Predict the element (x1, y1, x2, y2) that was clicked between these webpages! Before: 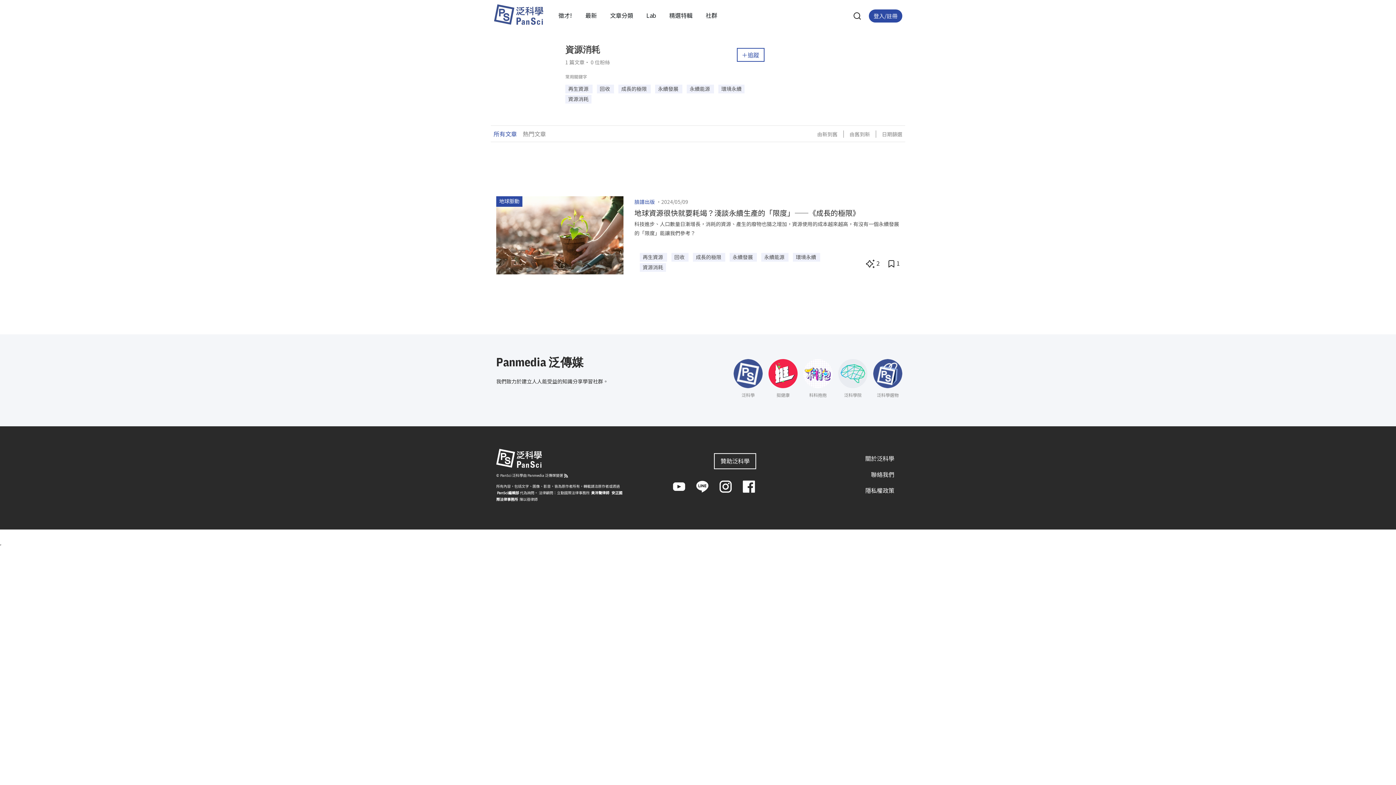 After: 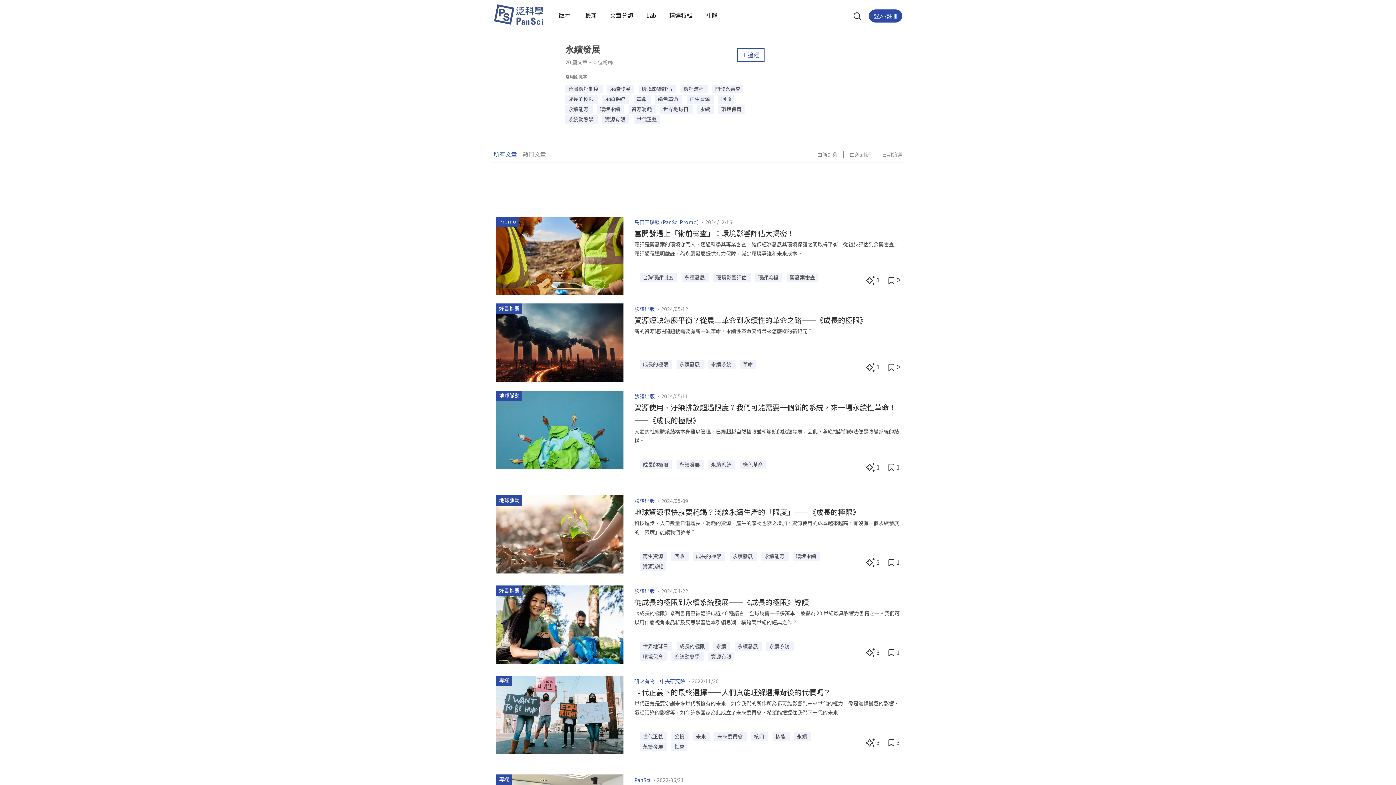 Action: bbox: (655, 84, 682, 93) label: 永續發展 